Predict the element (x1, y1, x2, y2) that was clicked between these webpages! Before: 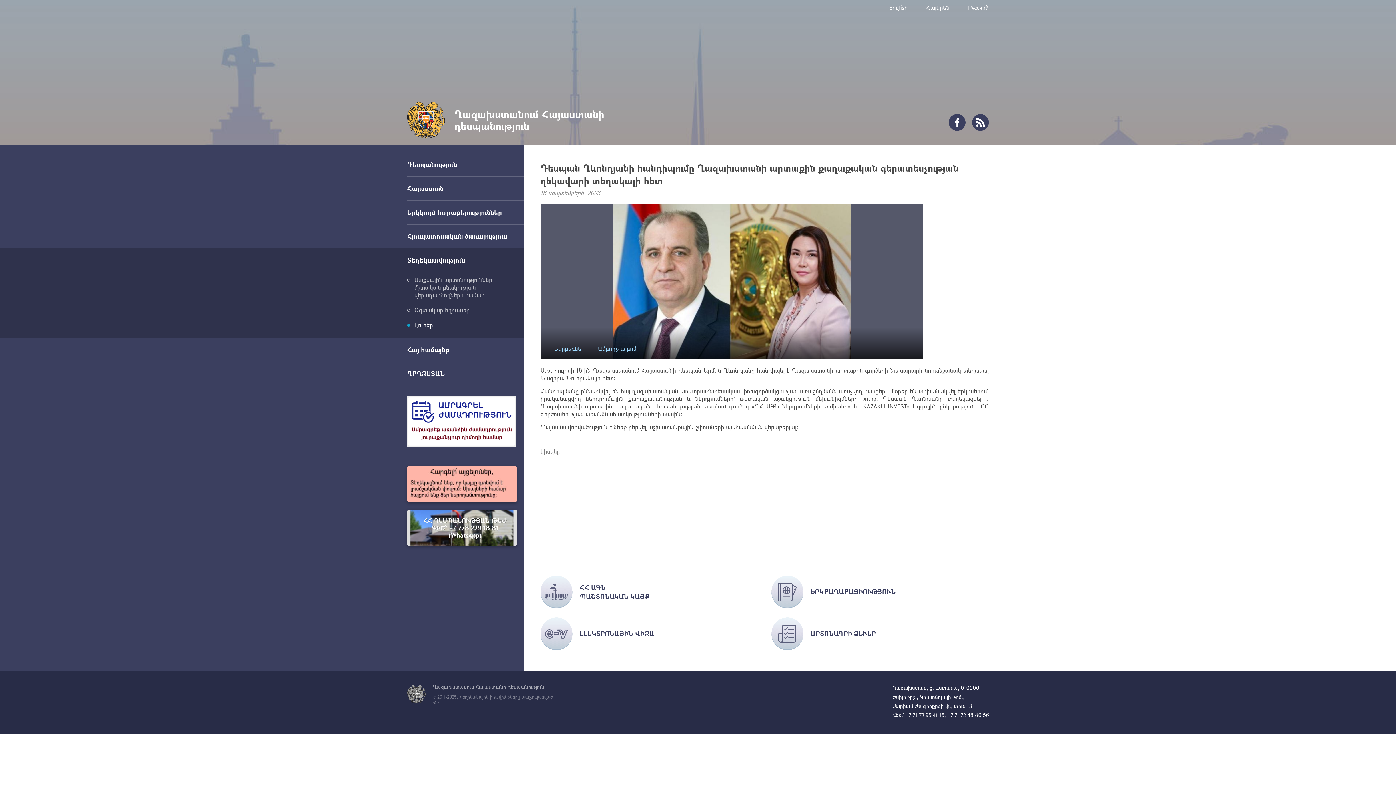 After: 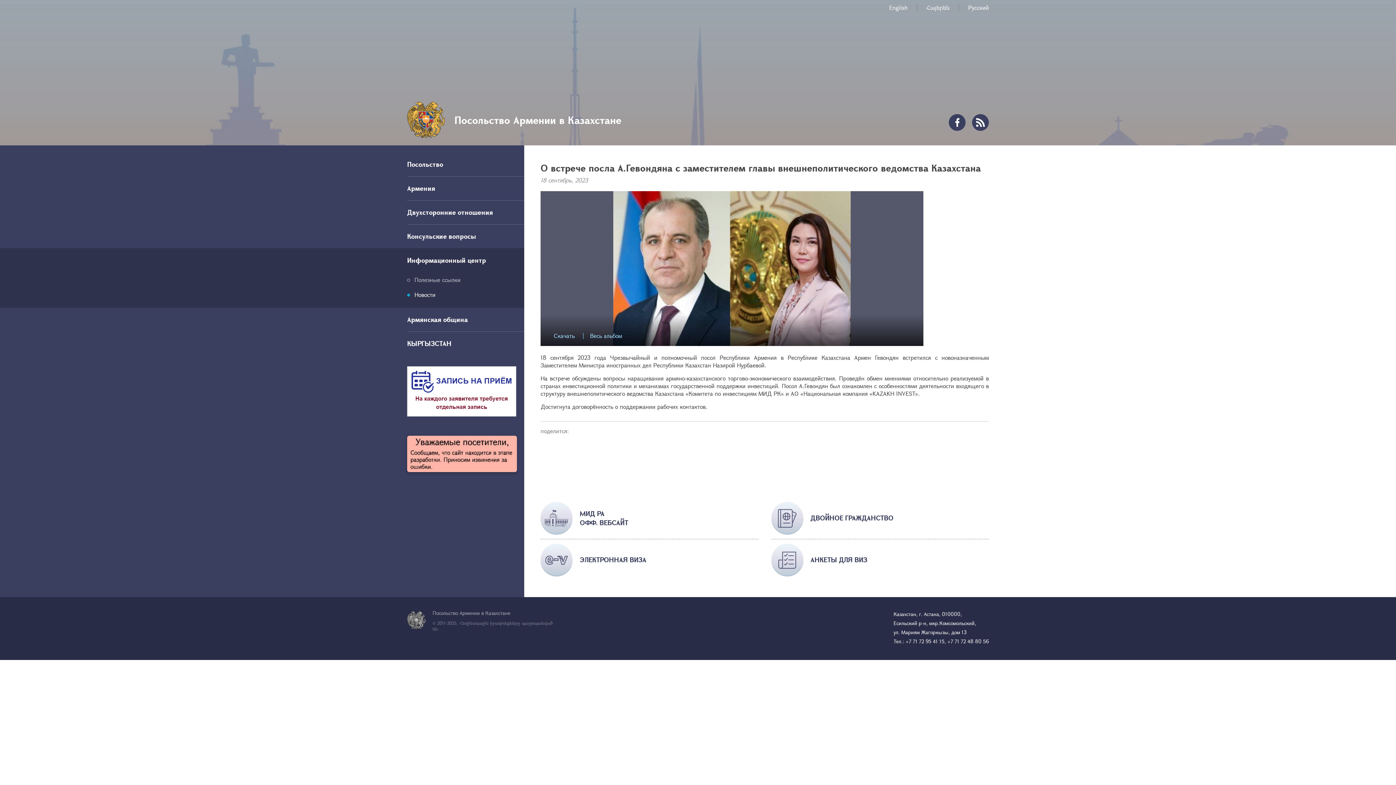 Action: label: Русский bbox: (968, 3, 989, 11)